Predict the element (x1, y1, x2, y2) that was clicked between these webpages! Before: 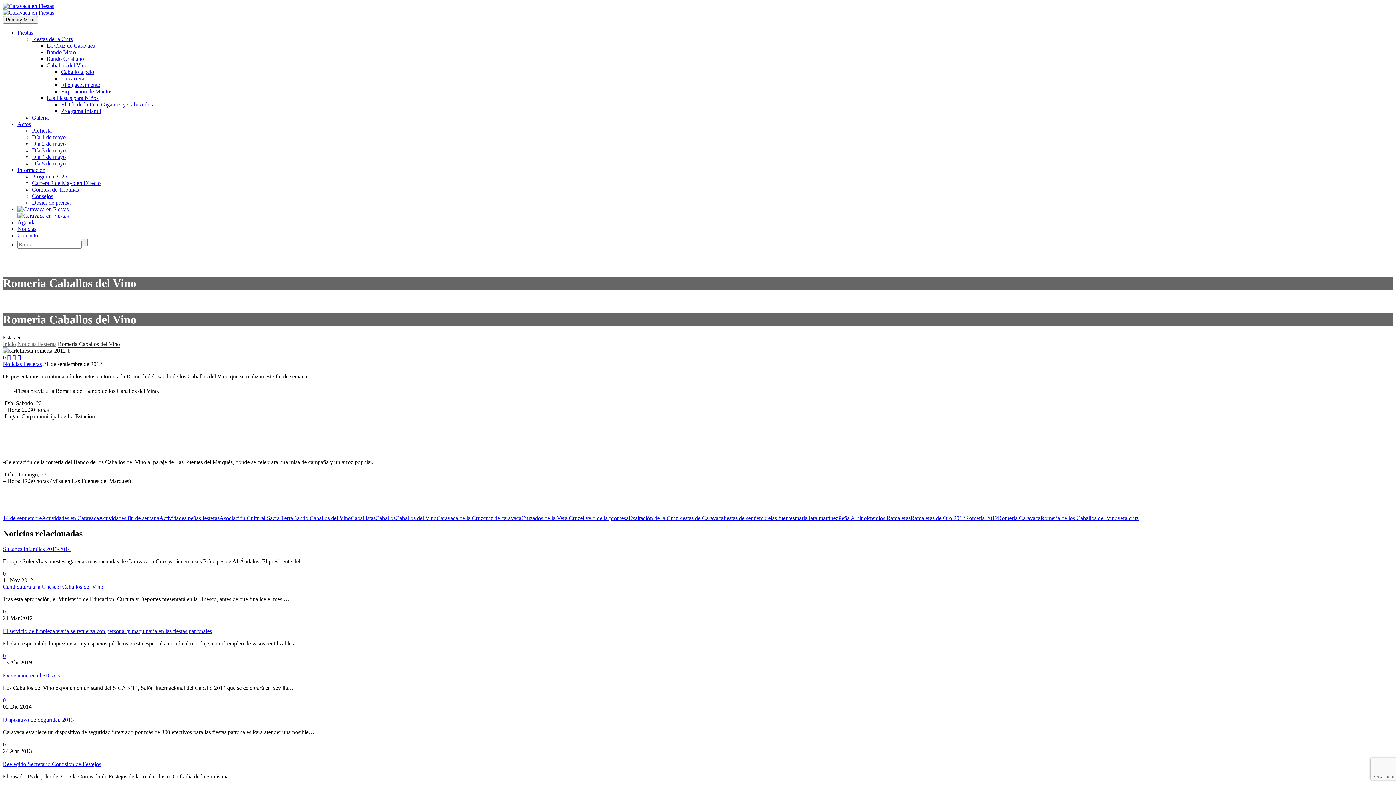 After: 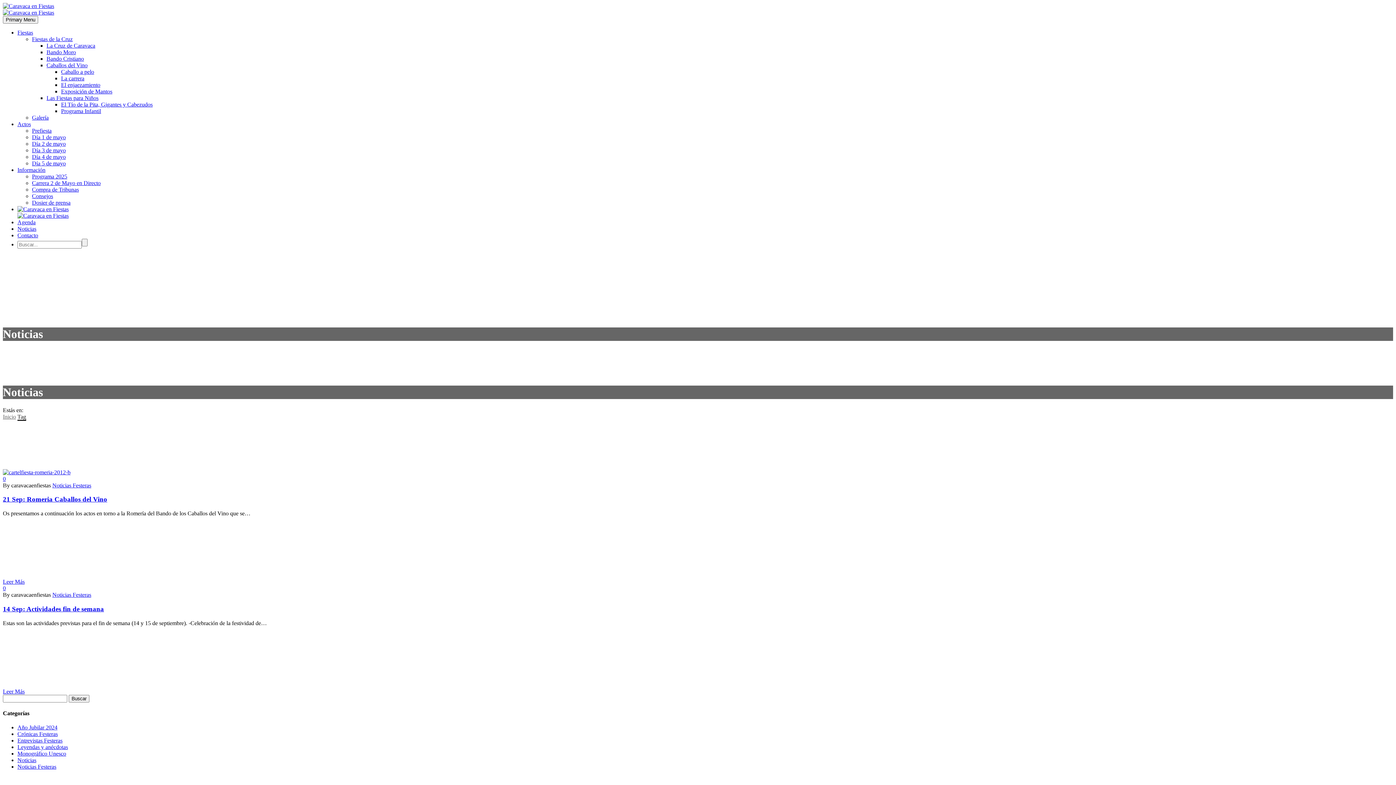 Action: bbox: (2, 515, 41, 521) label: 14 de septiembre